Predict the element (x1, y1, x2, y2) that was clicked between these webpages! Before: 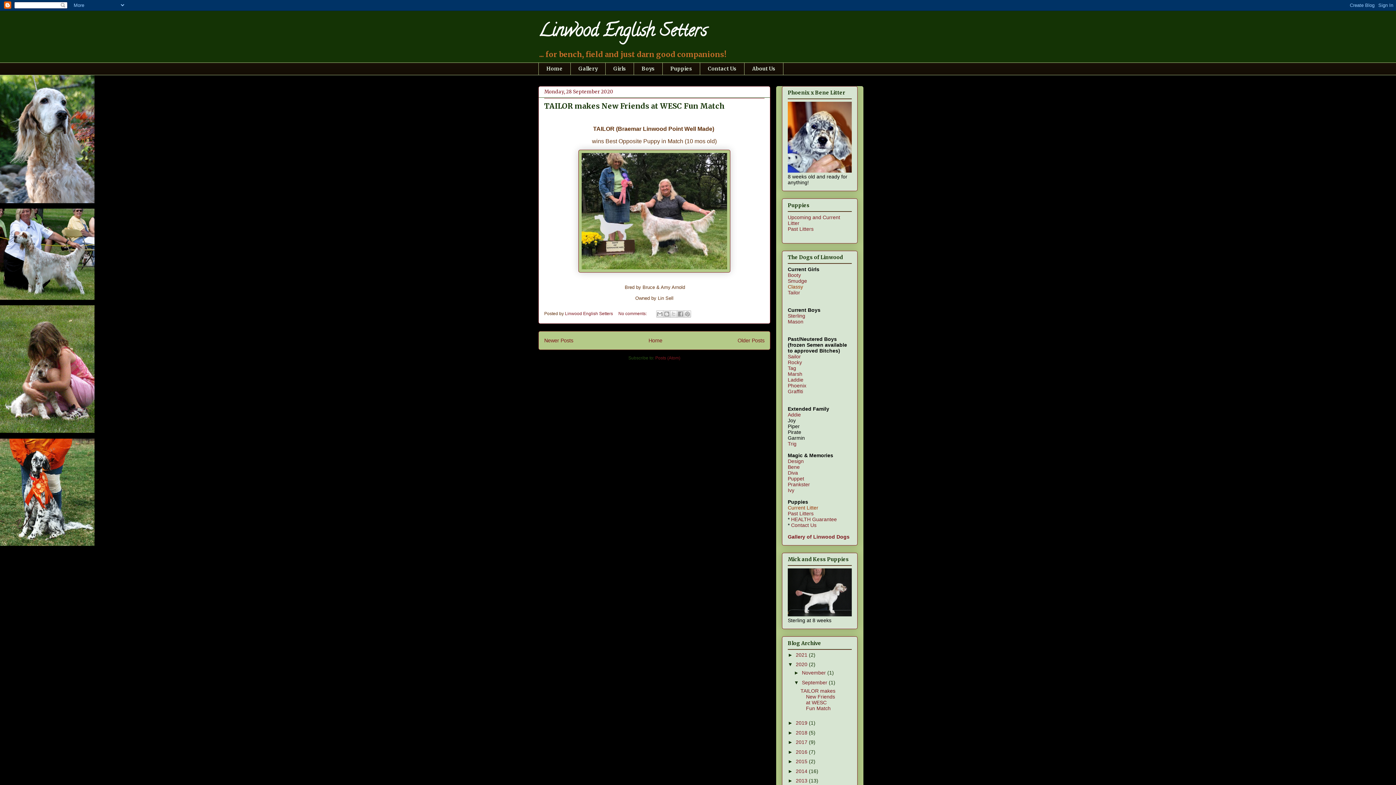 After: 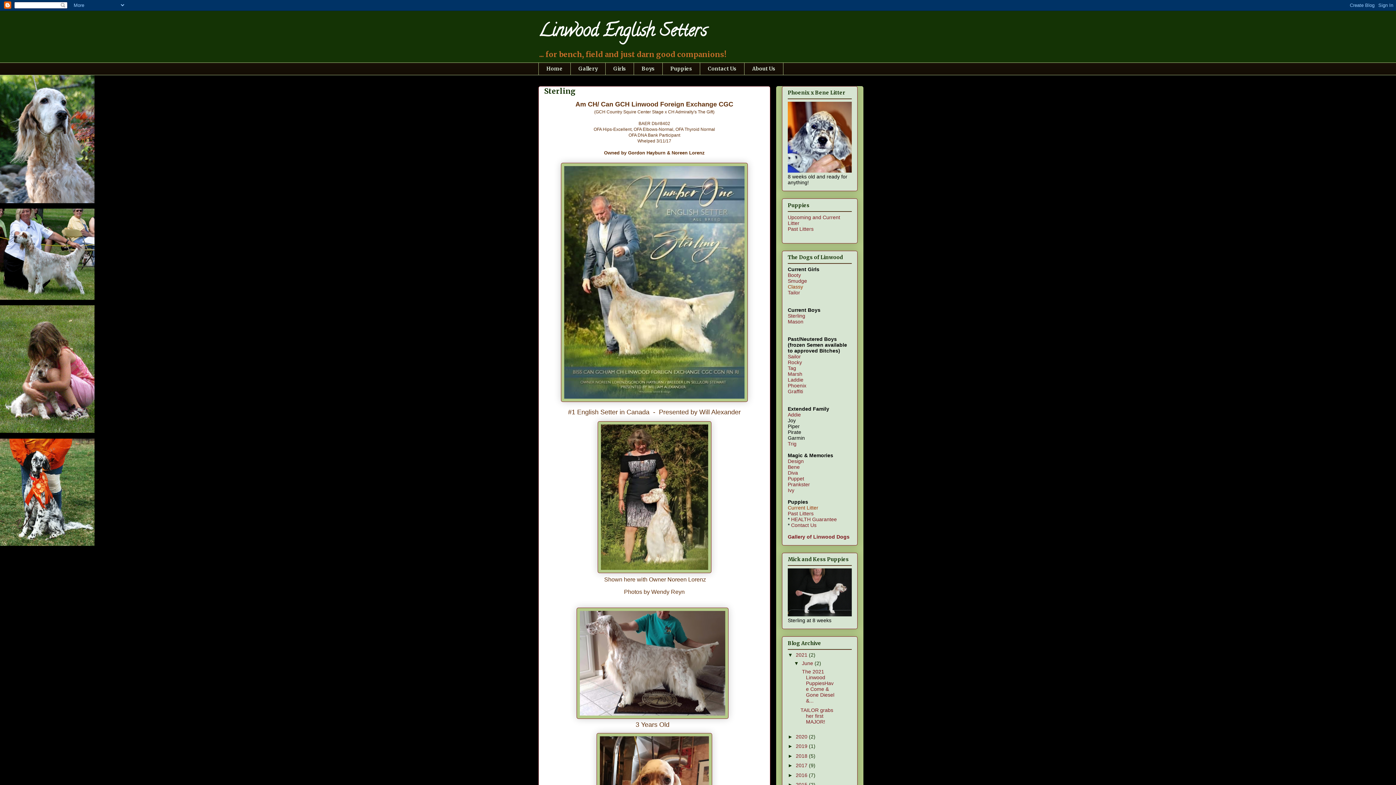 Action: bbox: (788, 313, 805, 318) label: Sterling